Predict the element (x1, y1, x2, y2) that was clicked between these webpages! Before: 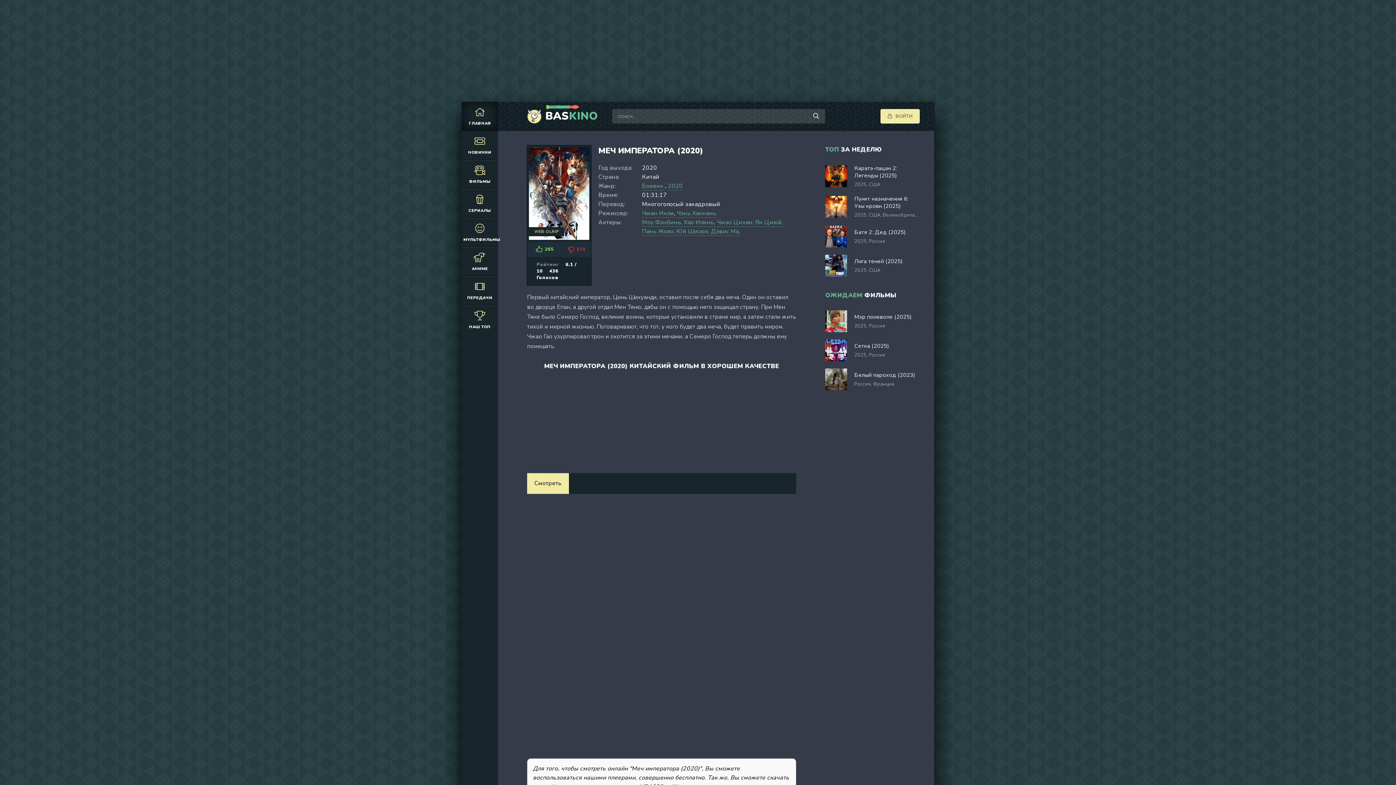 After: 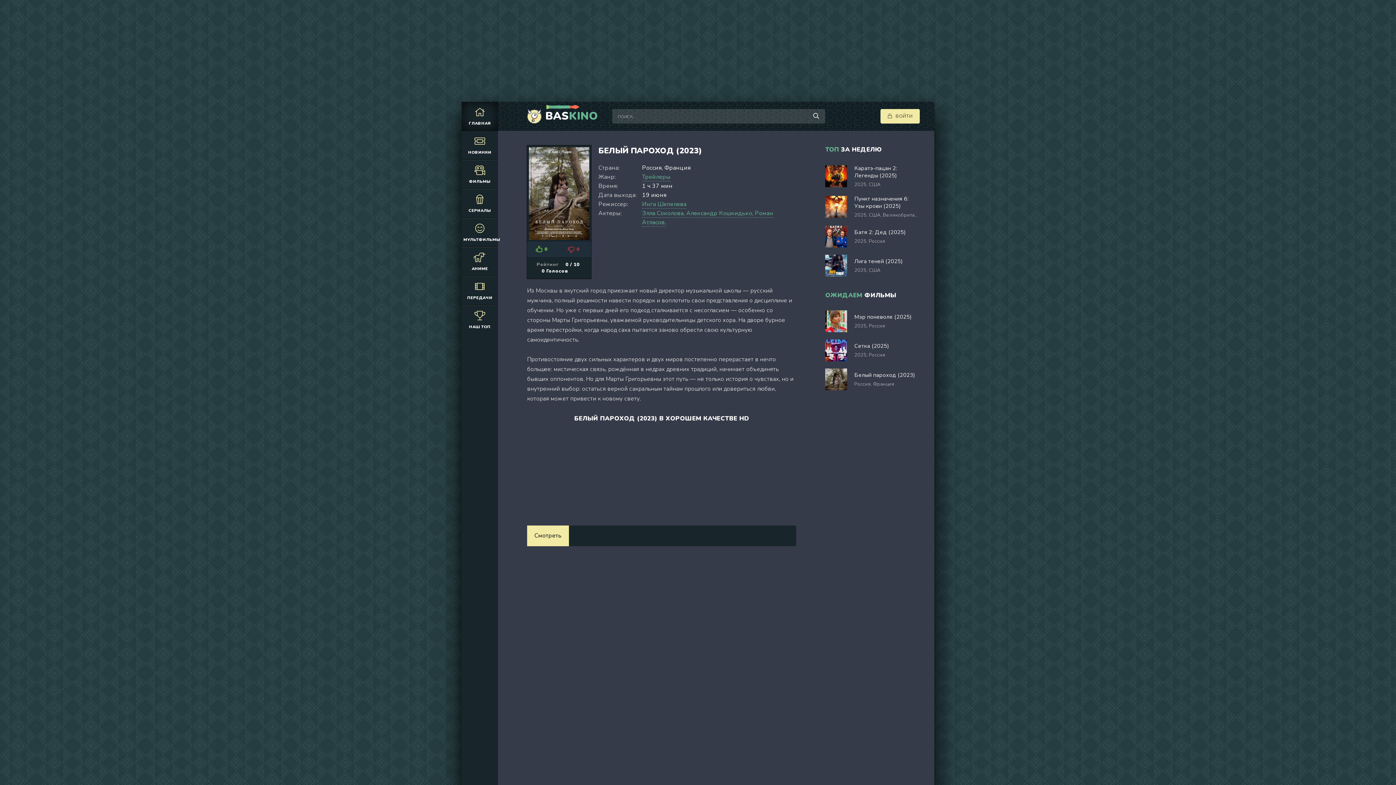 Action: bbox: (825, 368, 920, 390) label: Белый пароход (2023)
Россия, Франция